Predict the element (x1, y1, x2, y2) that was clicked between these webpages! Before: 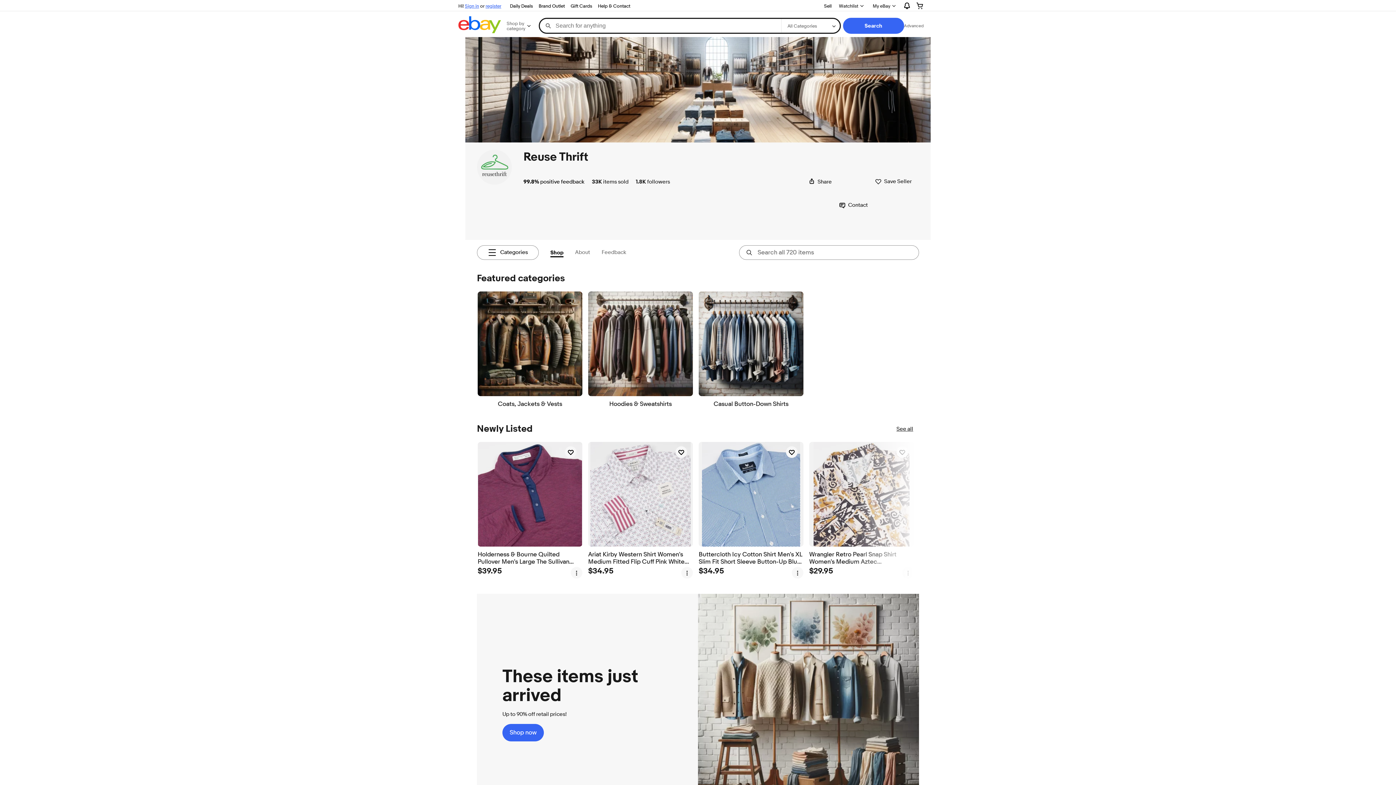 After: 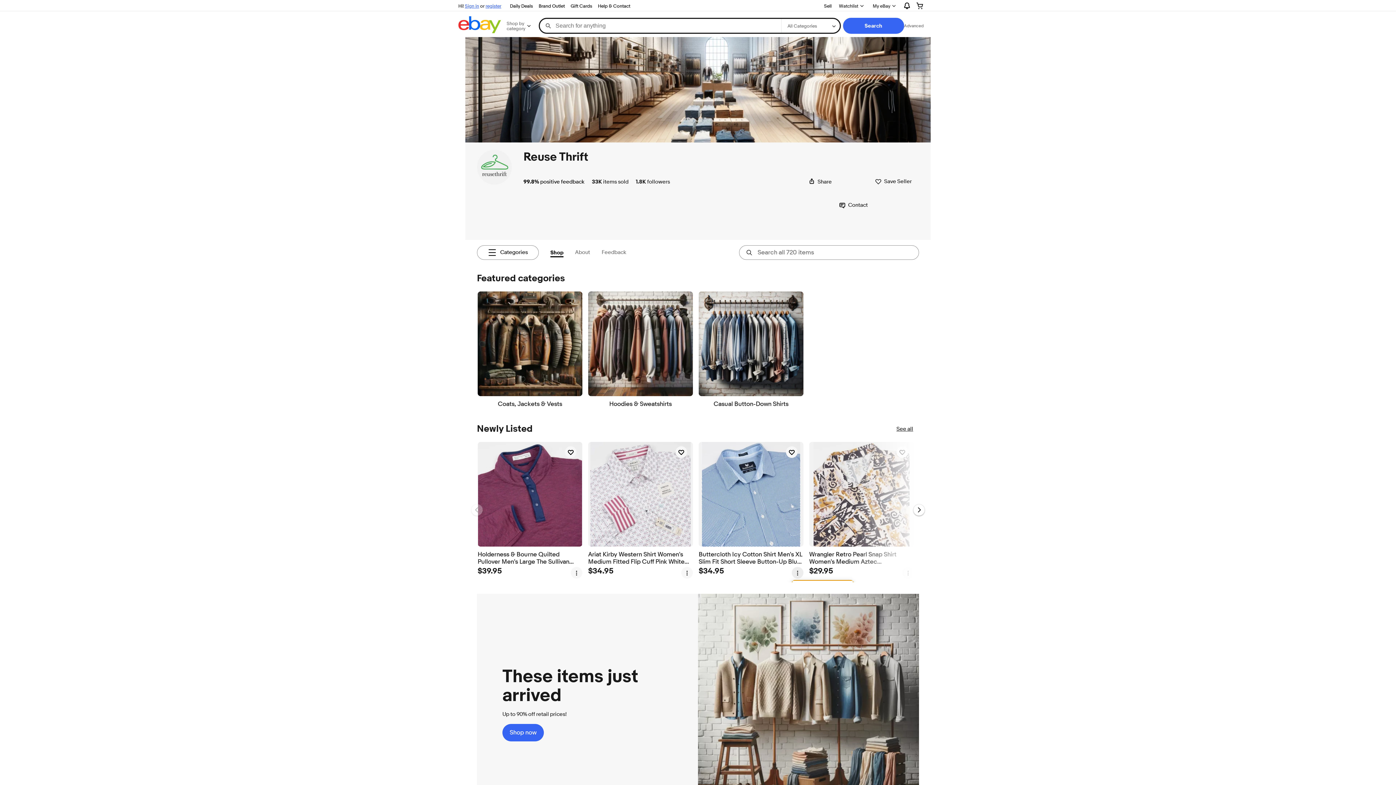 Action: bbox: (792, 567, 803, 578) label: more options menu